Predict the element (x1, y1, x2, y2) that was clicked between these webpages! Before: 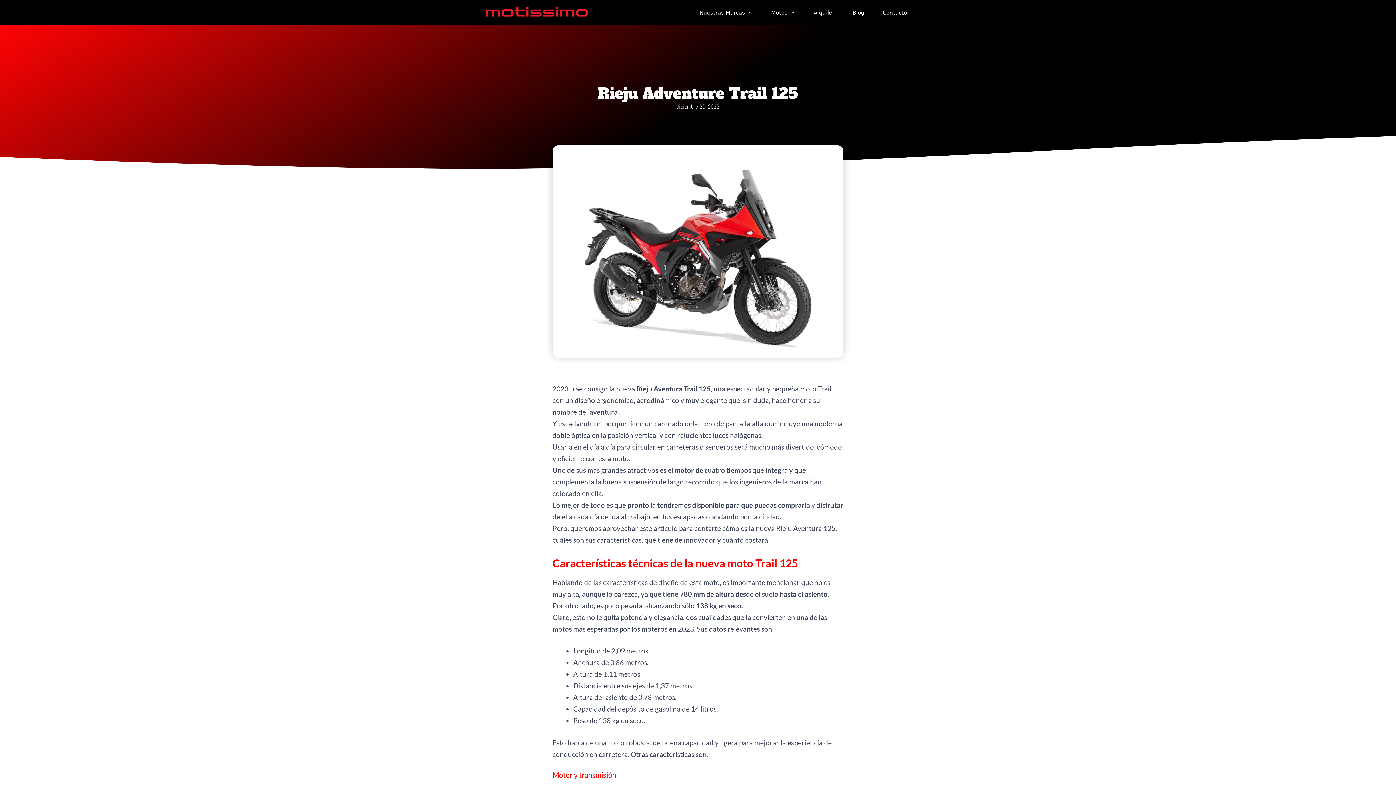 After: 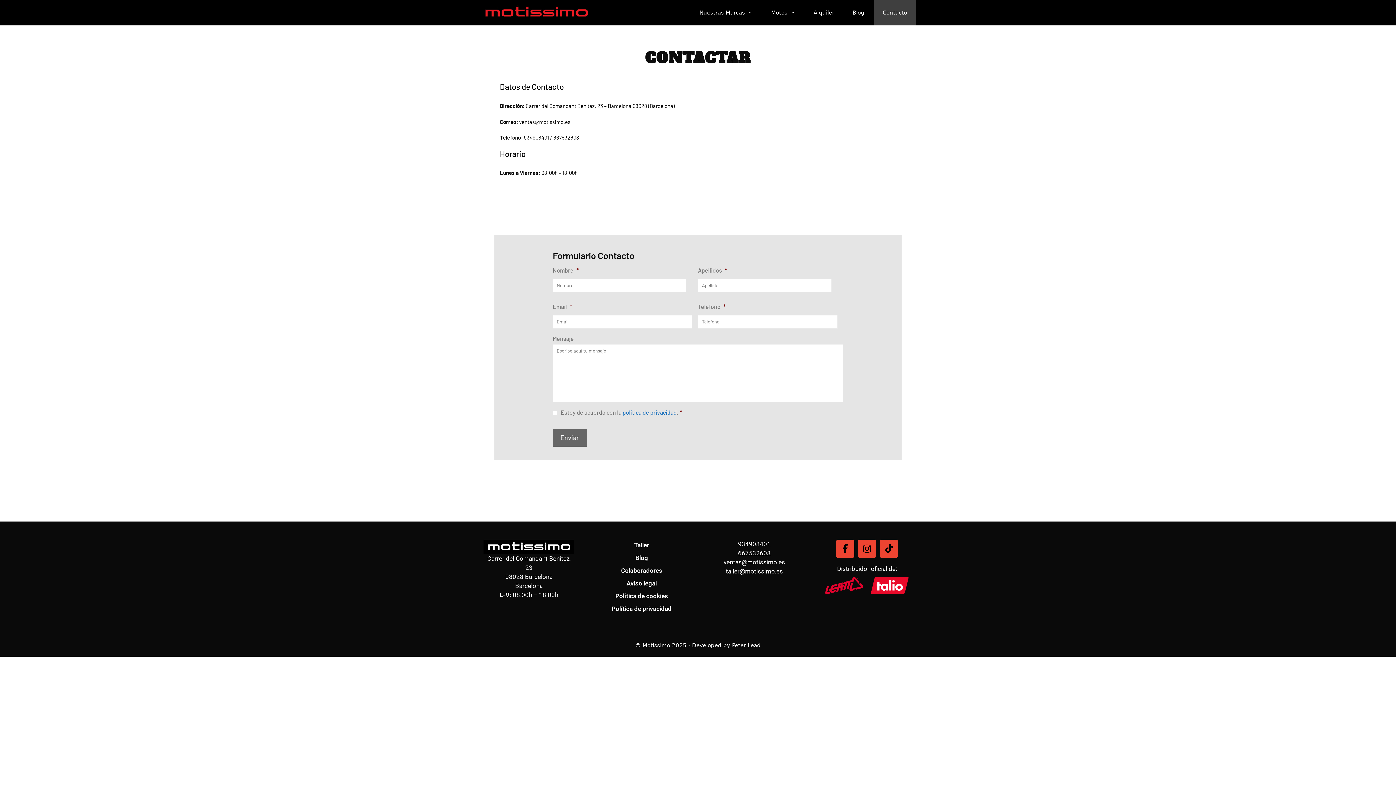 Action: label: Contacto bbox: (873, 0, 916, 25)